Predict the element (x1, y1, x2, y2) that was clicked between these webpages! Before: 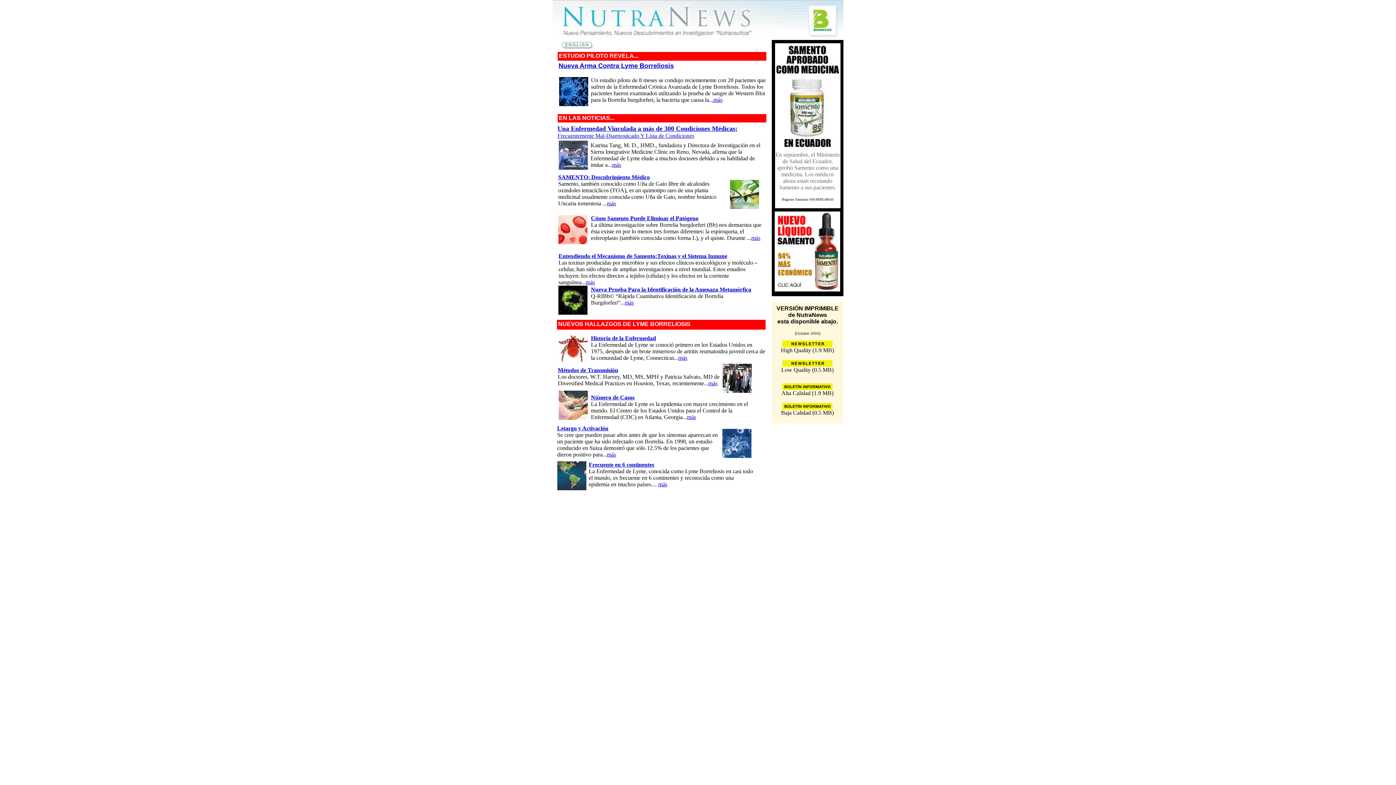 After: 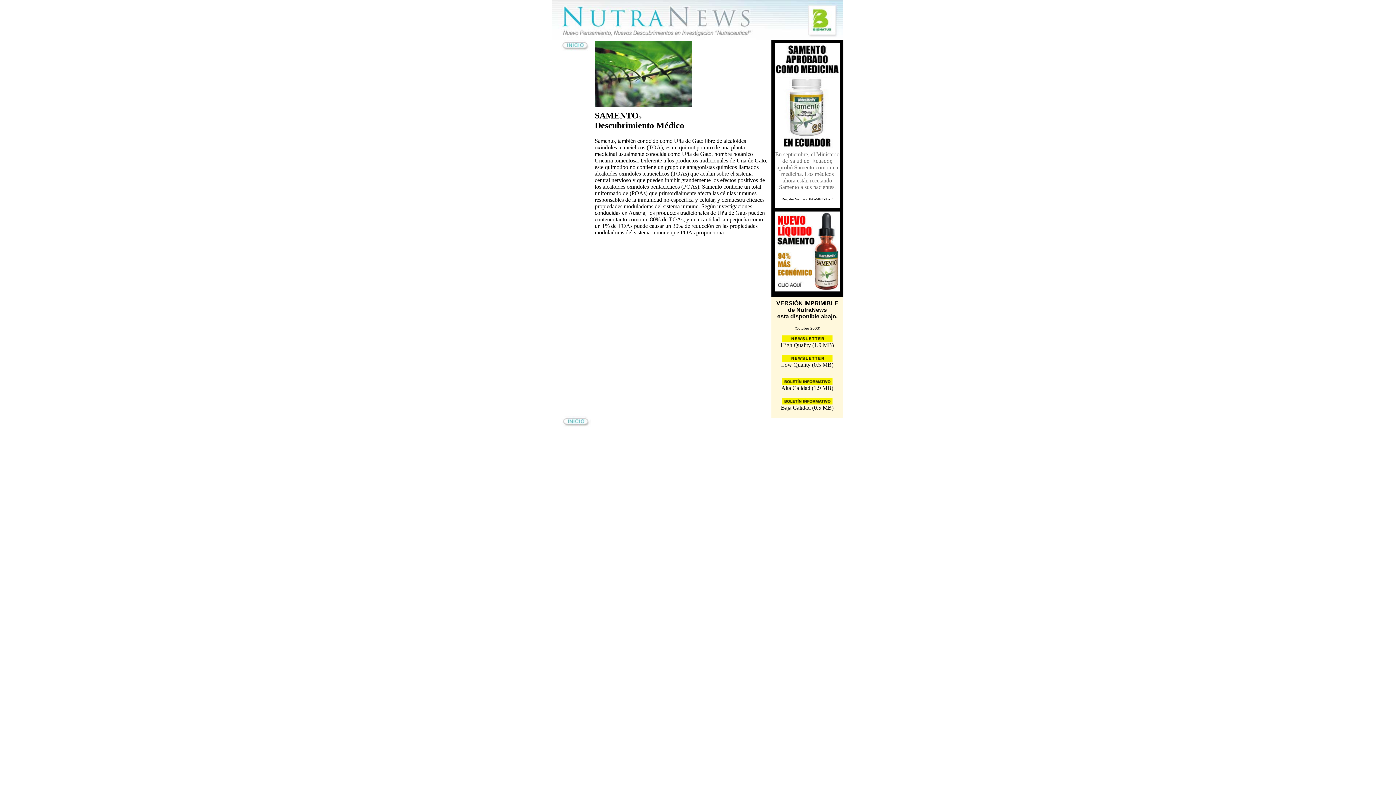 Action: label: SAMENTO bbox: (558, 174, 588, 180)